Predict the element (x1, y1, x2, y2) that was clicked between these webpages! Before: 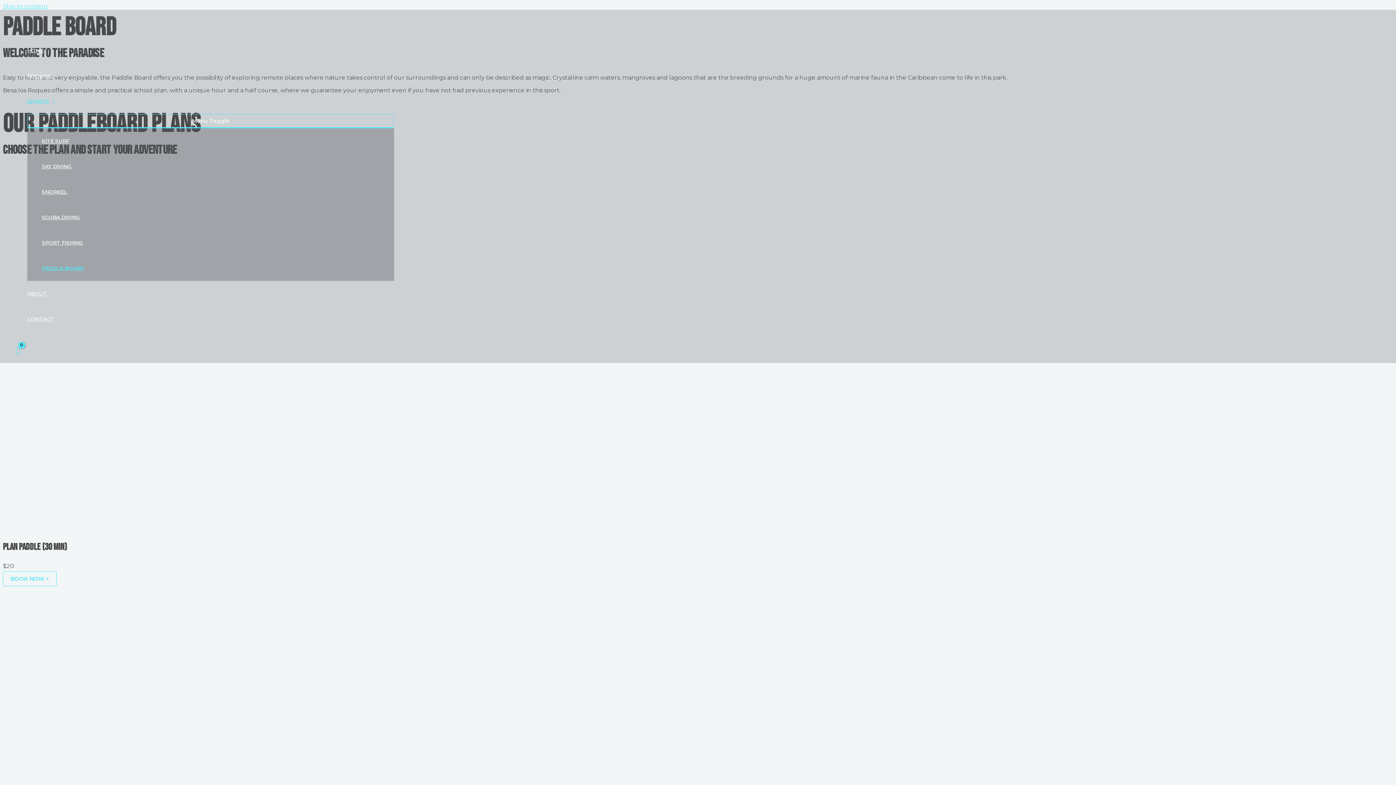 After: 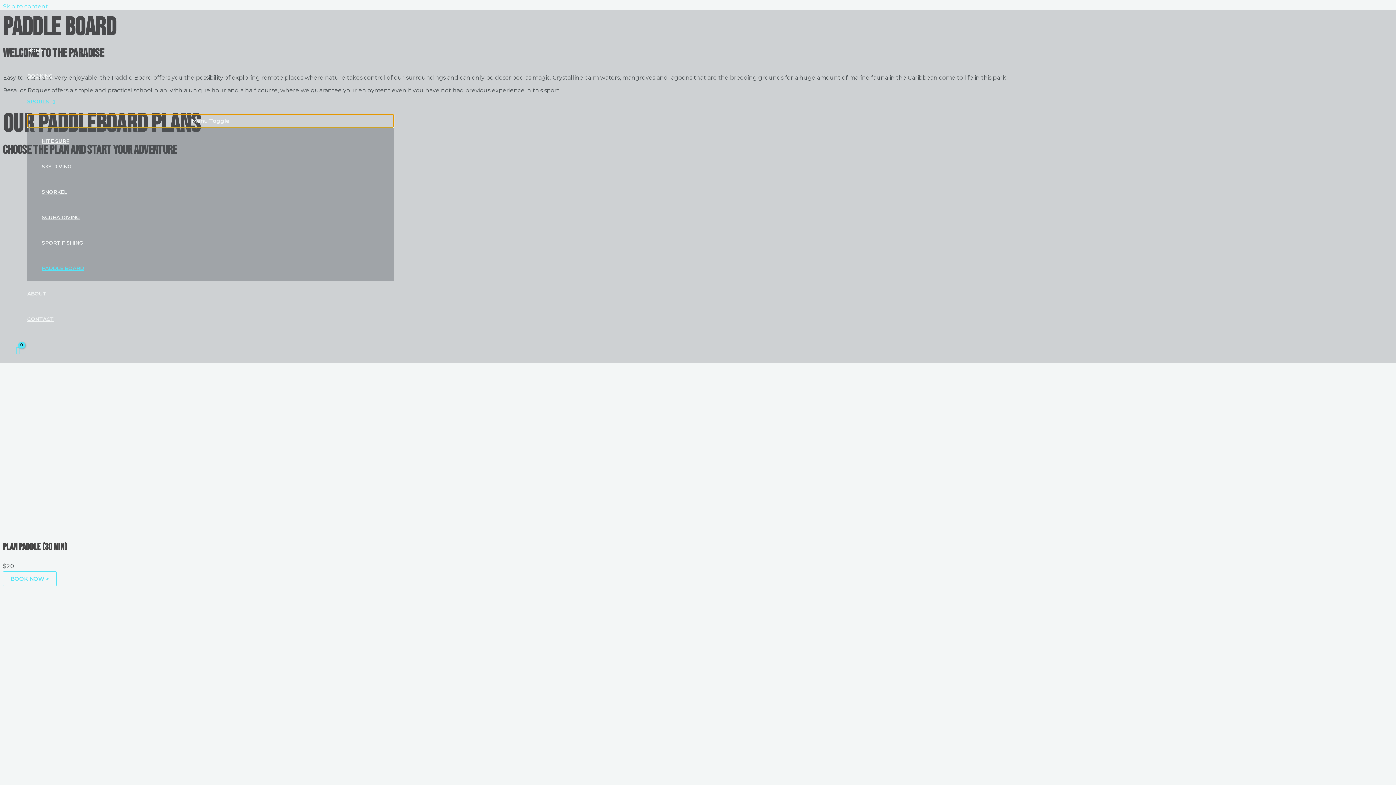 Action: label: Menu Toggle bbox: (27, 114, 394, 127)